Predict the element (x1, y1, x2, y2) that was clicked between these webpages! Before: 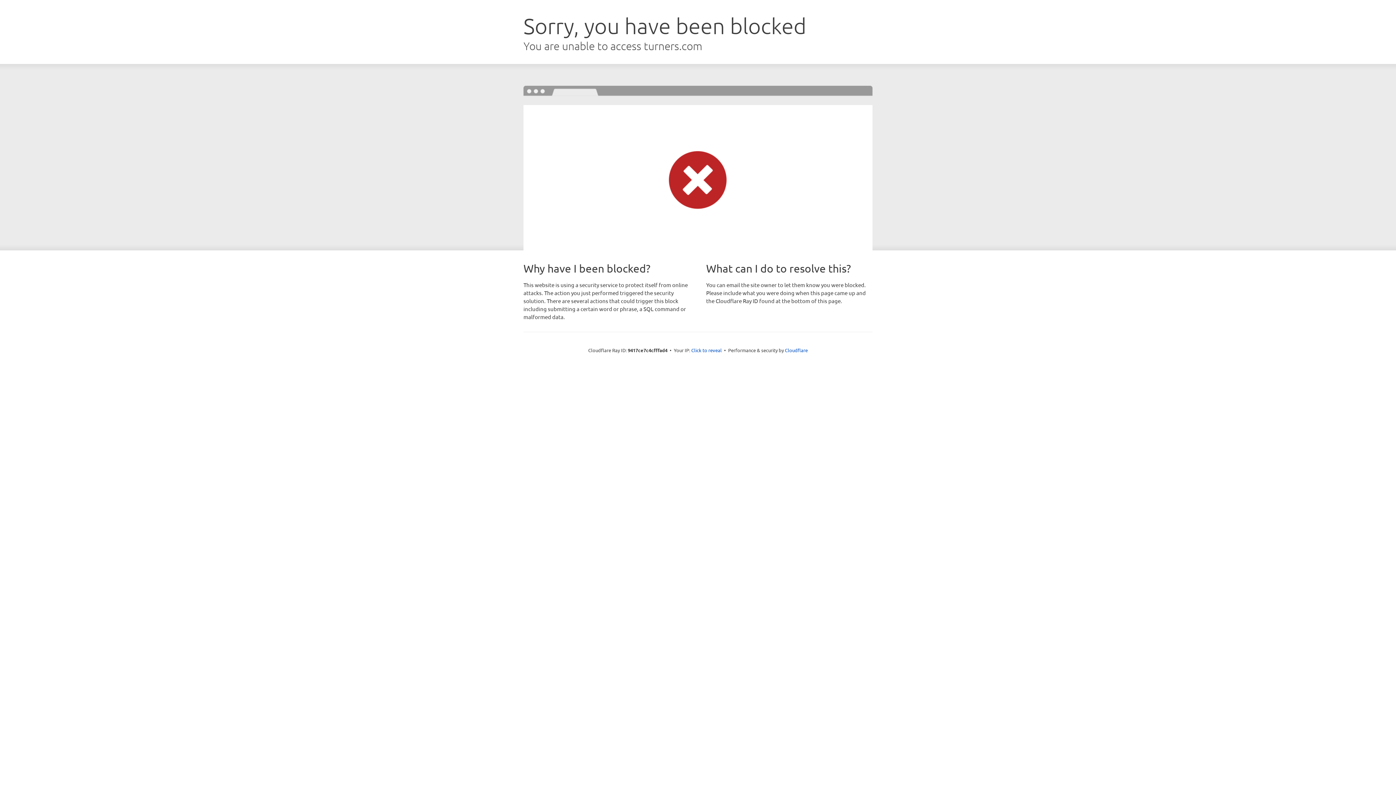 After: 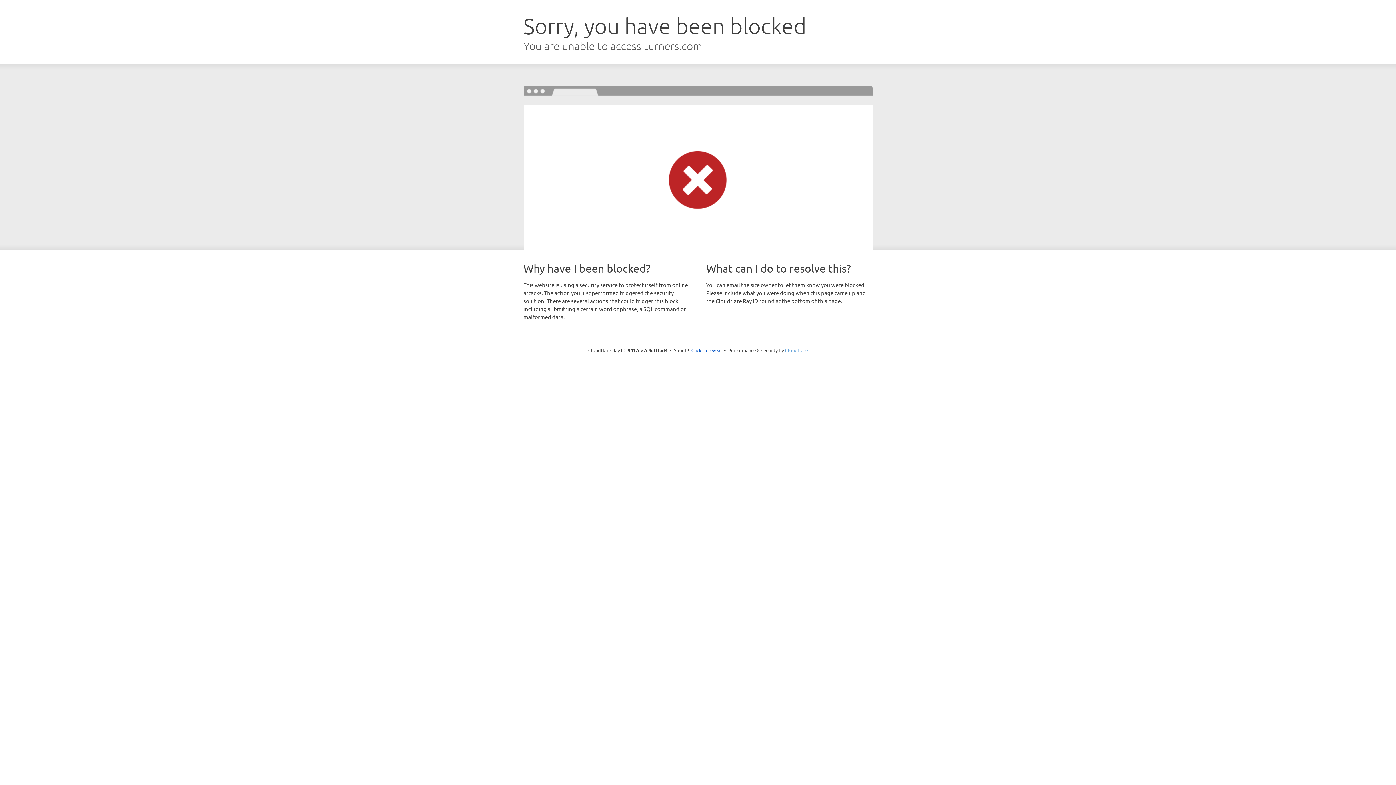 Action: bbox: (785, 347, 808, 353) label: Cloudflare